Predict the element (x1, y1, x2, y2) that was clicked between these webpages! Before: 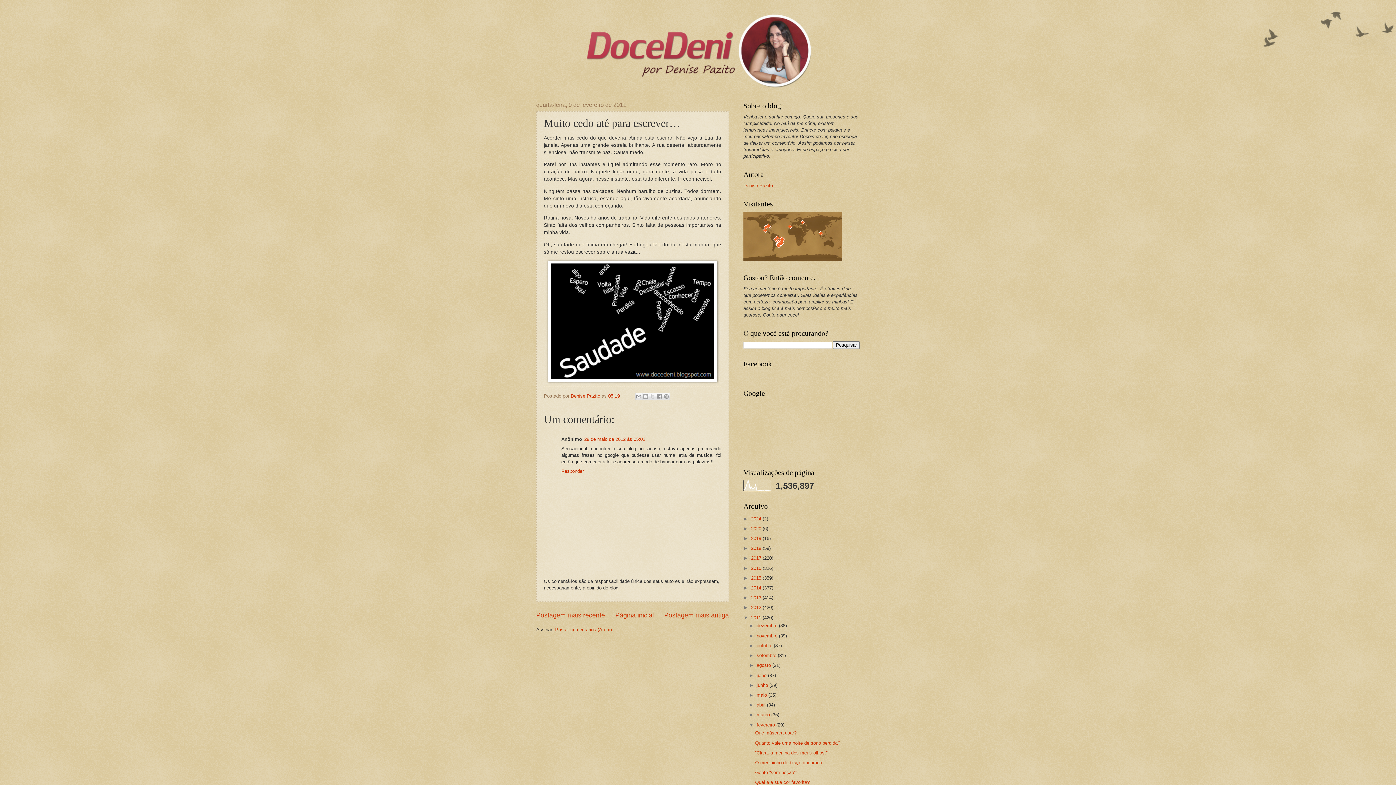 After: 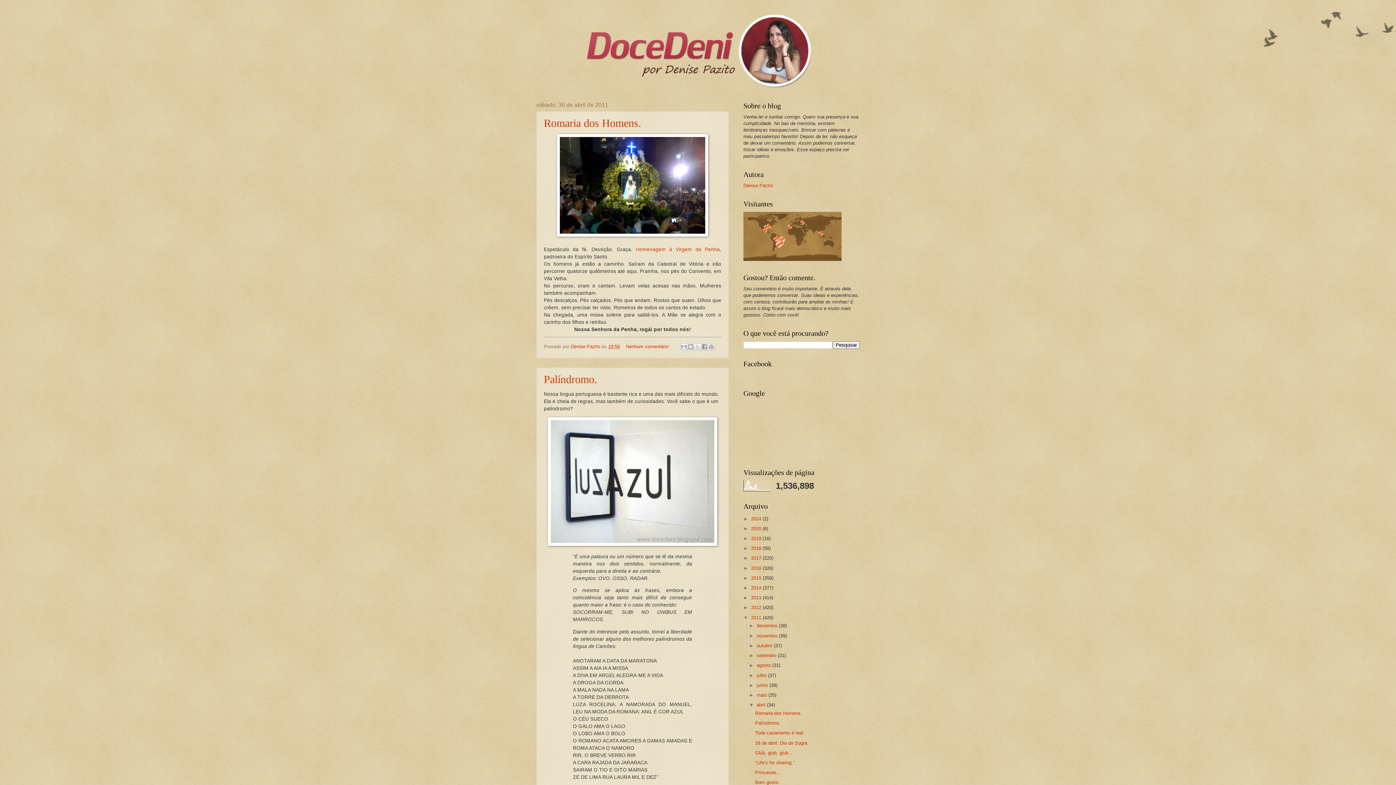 Action: bbox: (756, 702, 767, 708) label: abril 